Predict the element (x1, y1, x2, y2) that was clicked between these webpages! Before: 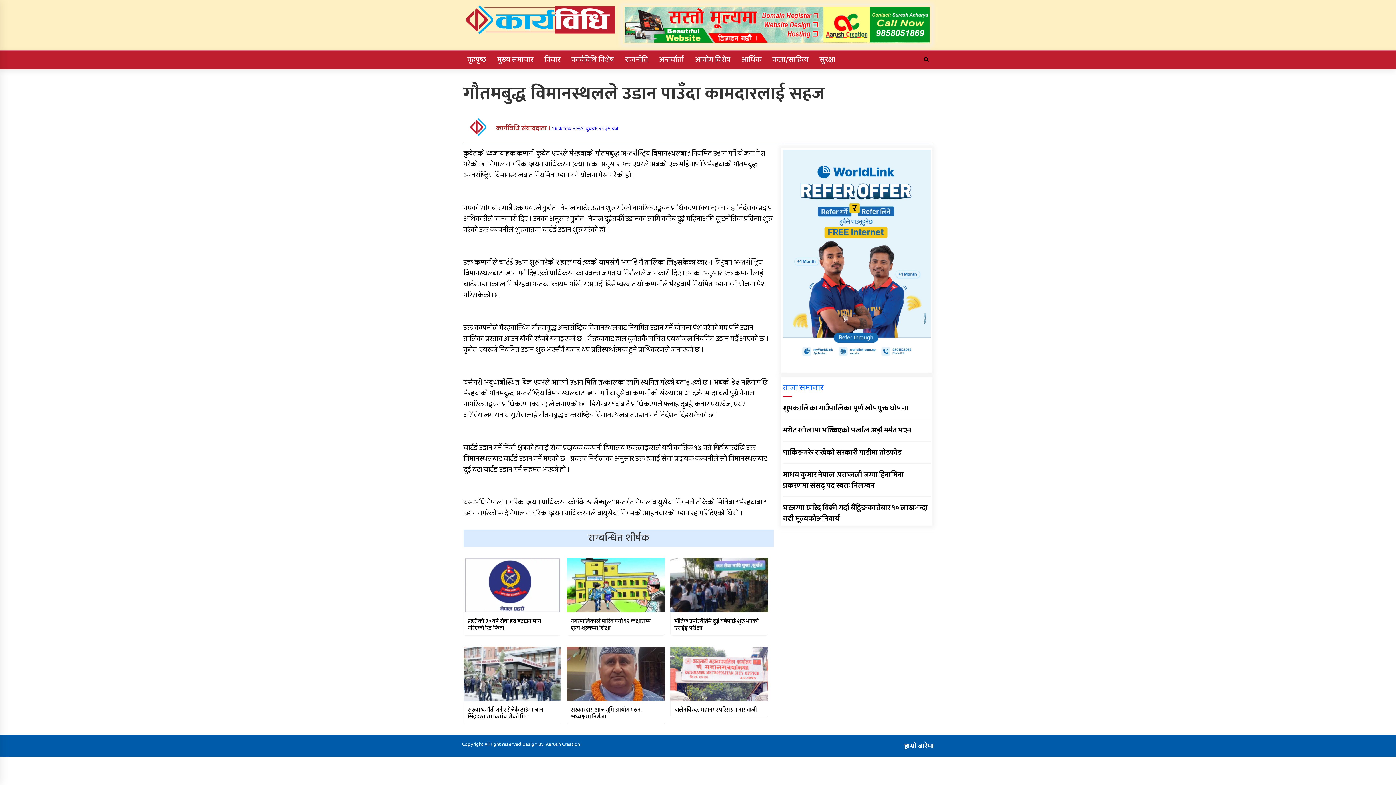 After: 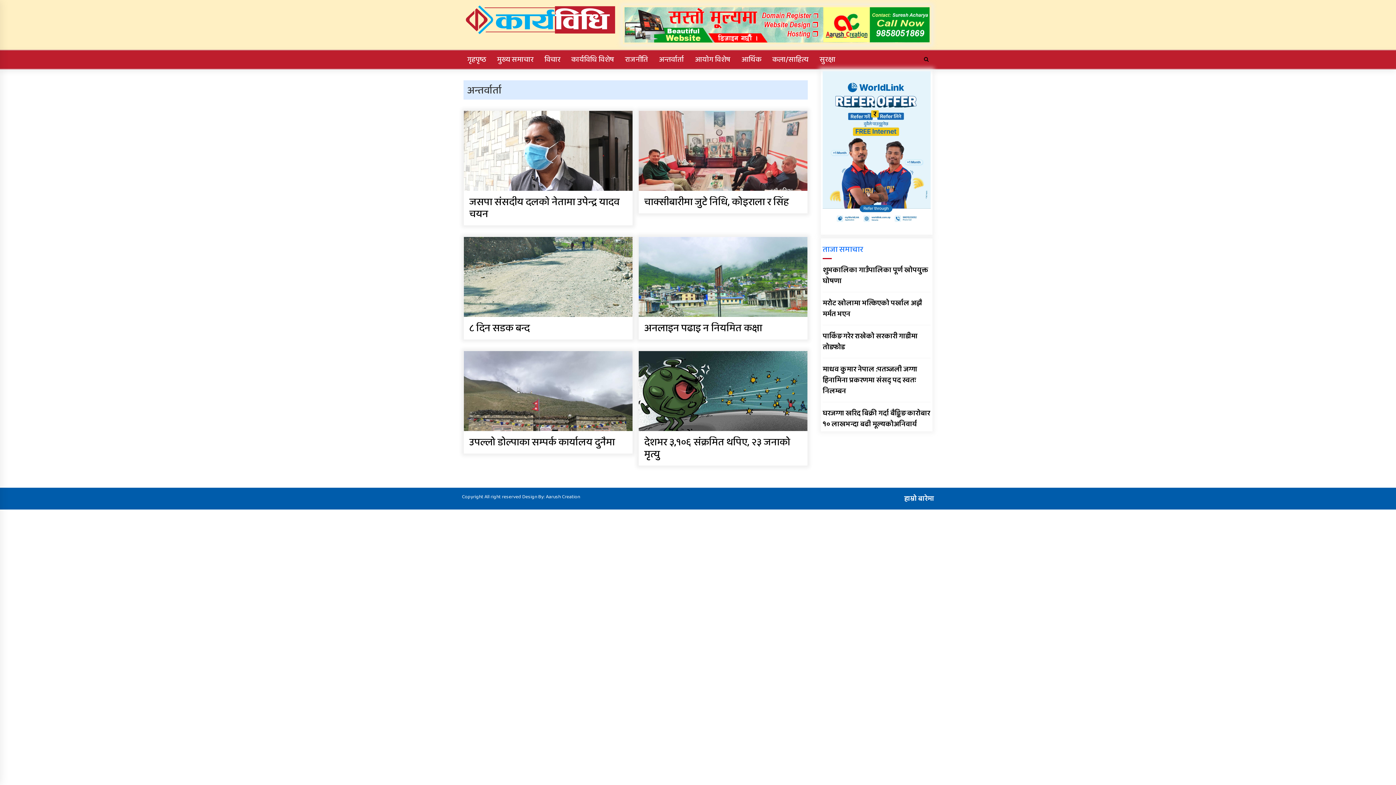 Action: bbox: (653, 50, 689, 68) label: अन्तर्वार्ता